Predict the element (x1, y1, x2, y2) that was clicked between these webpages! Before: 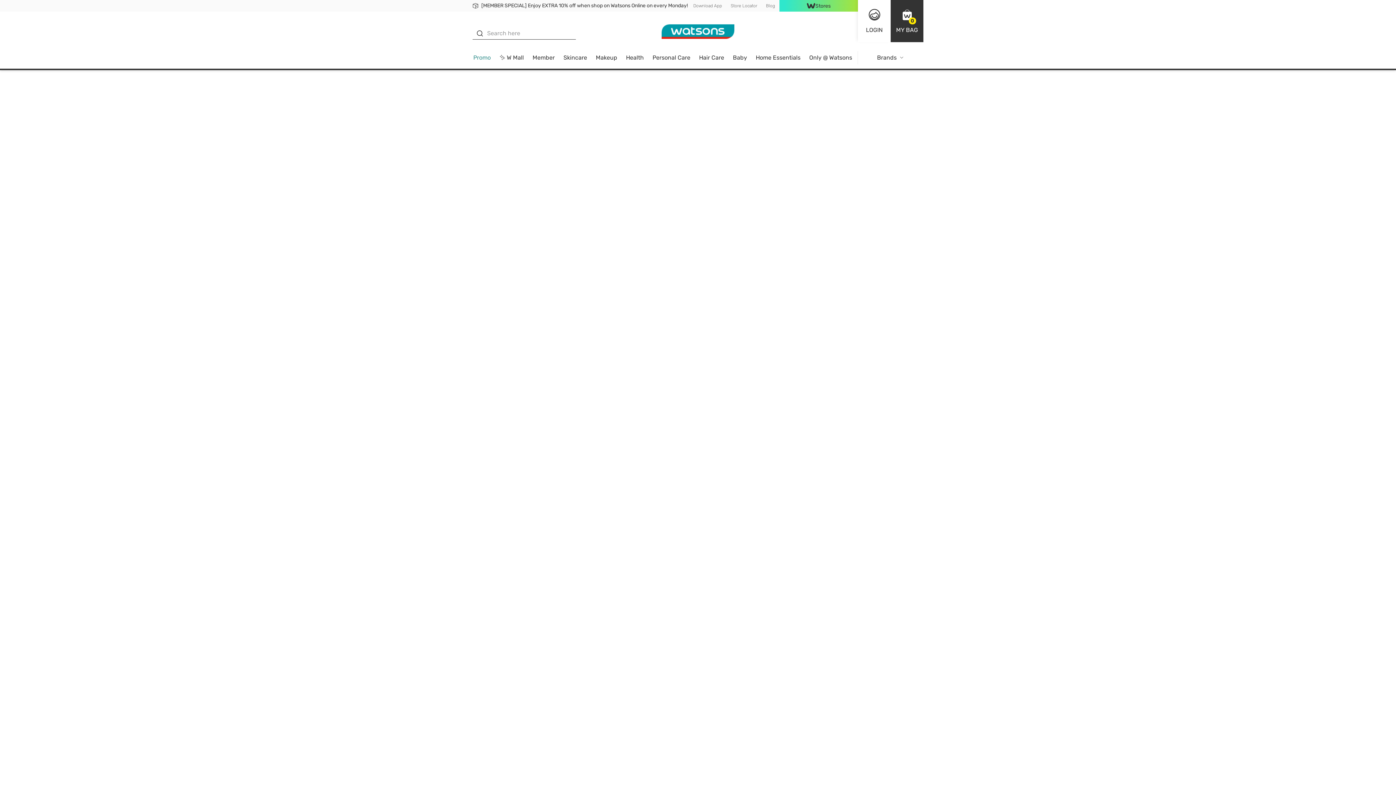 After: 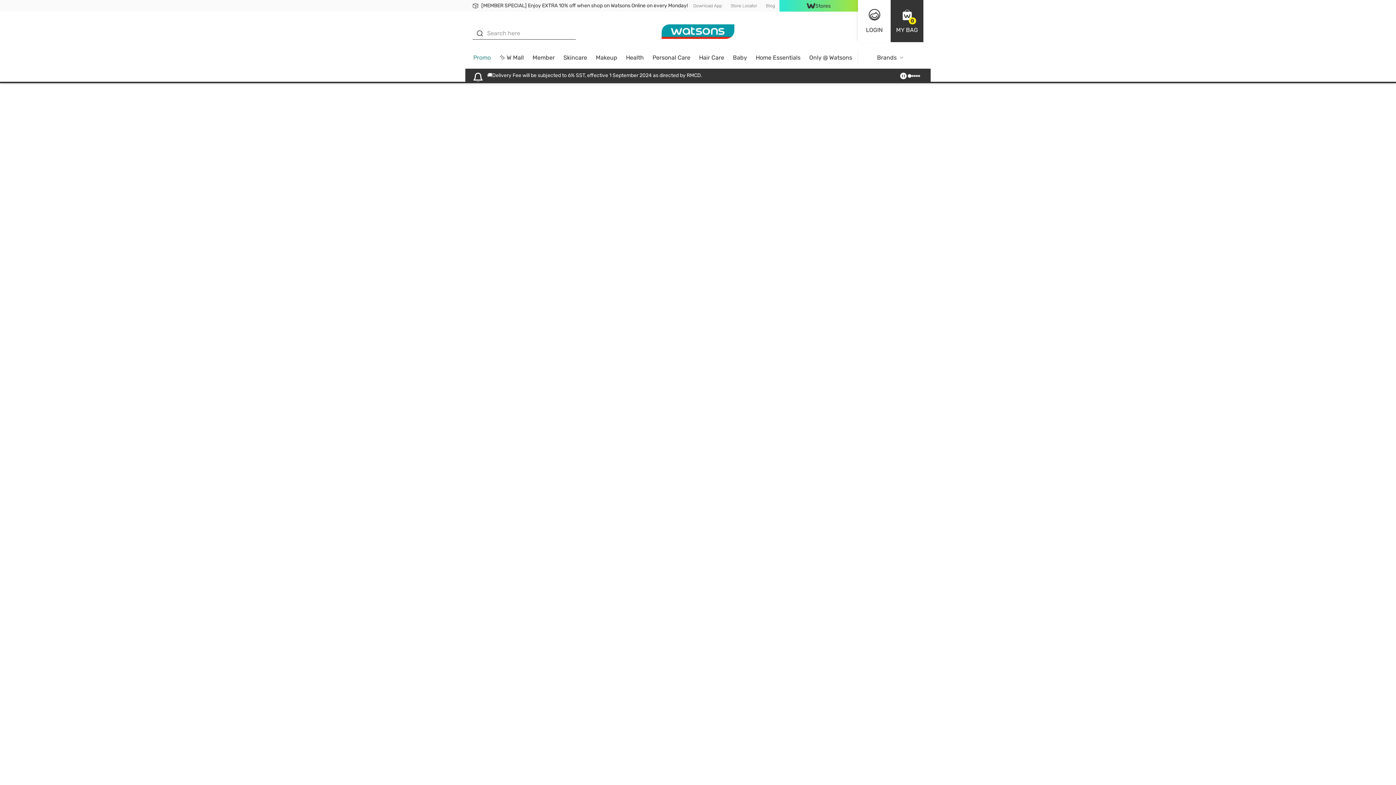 Action: bbox: (472, 2, 688, 8) label: [MEMBER SPECIAL] Enjoy EXTRA 10% off when shop on Watsons Online on every Monday!